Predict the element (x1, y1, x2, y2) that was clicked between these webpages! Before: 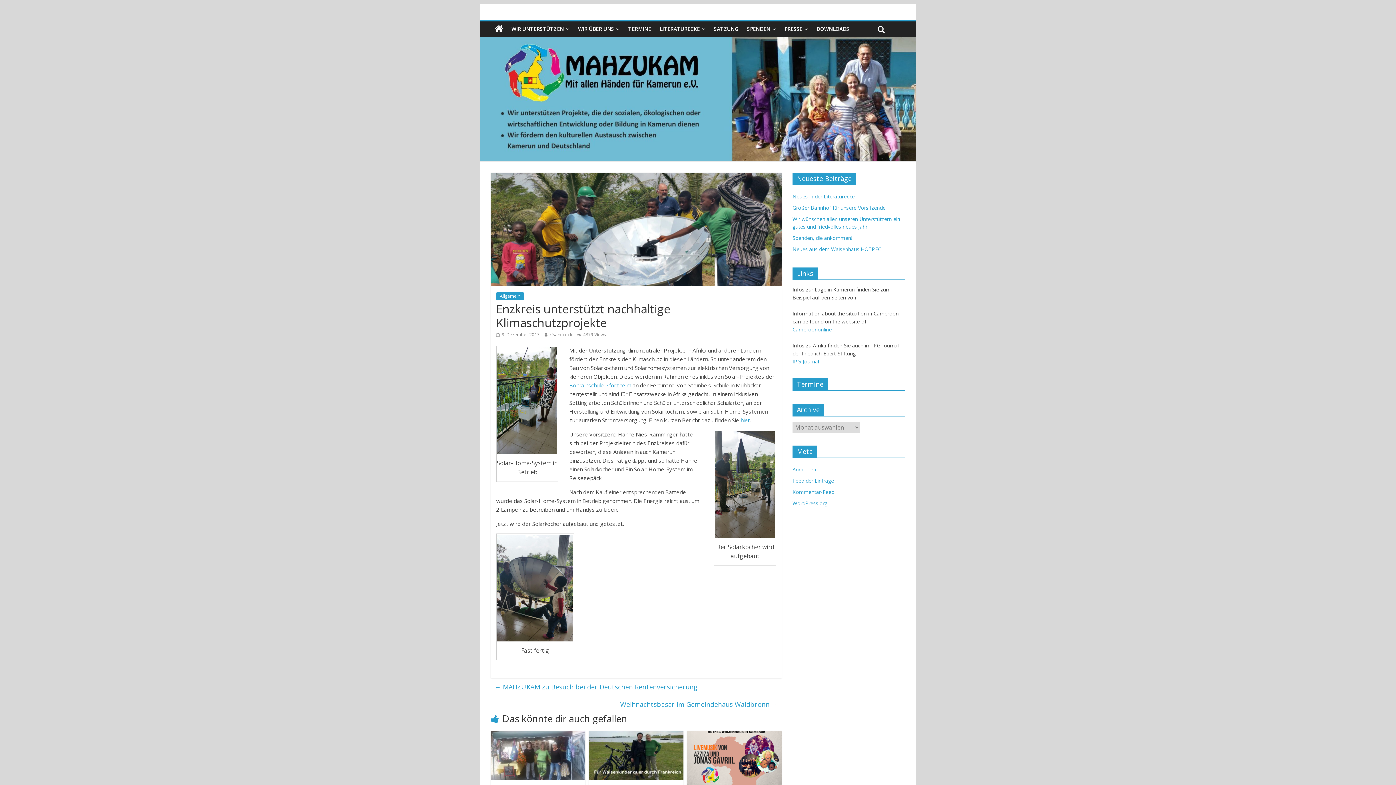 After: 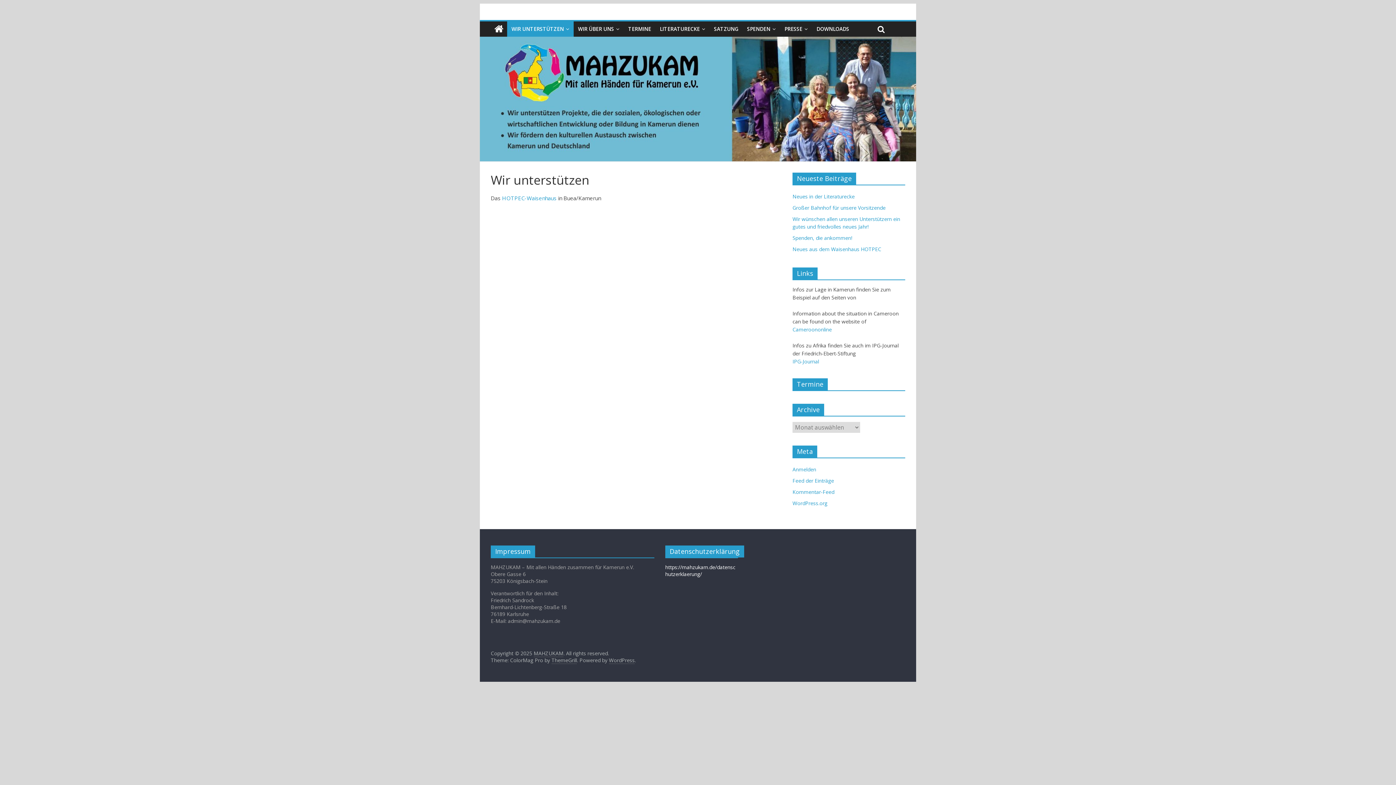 Action: bbox: (507, 21, 573, 36) label: WIR UNTERSTÜTZEN